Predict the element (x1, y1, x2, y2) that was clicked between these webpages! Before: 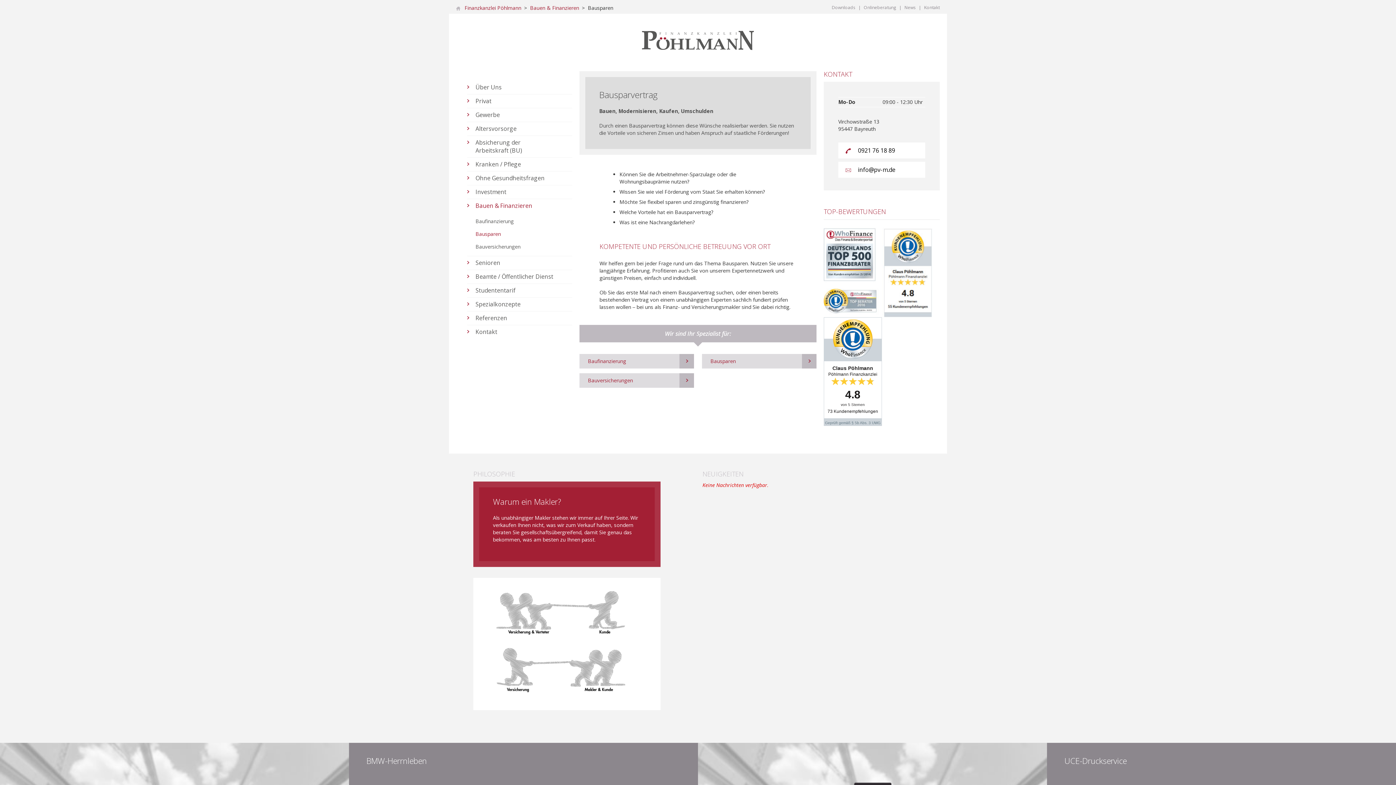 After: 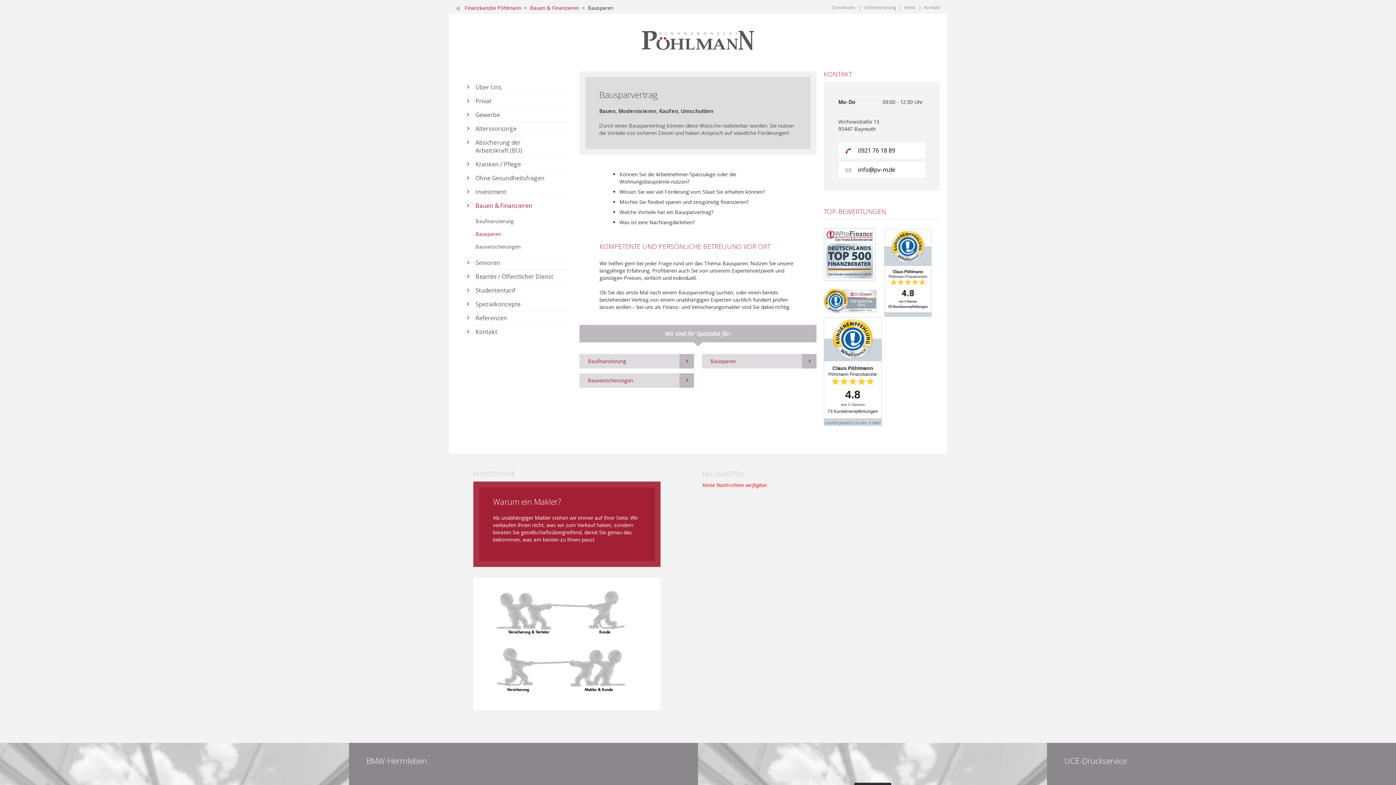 Action: bbox: (823, 317, 882, 426) label: Claus Pöhlmann
Pöhlmann Finanzkanzlei
				
				
4.8
von 5 Sternen
73 Kundenempfehlungen
Geprüft gemäß § 5b Abs. 3 UWG